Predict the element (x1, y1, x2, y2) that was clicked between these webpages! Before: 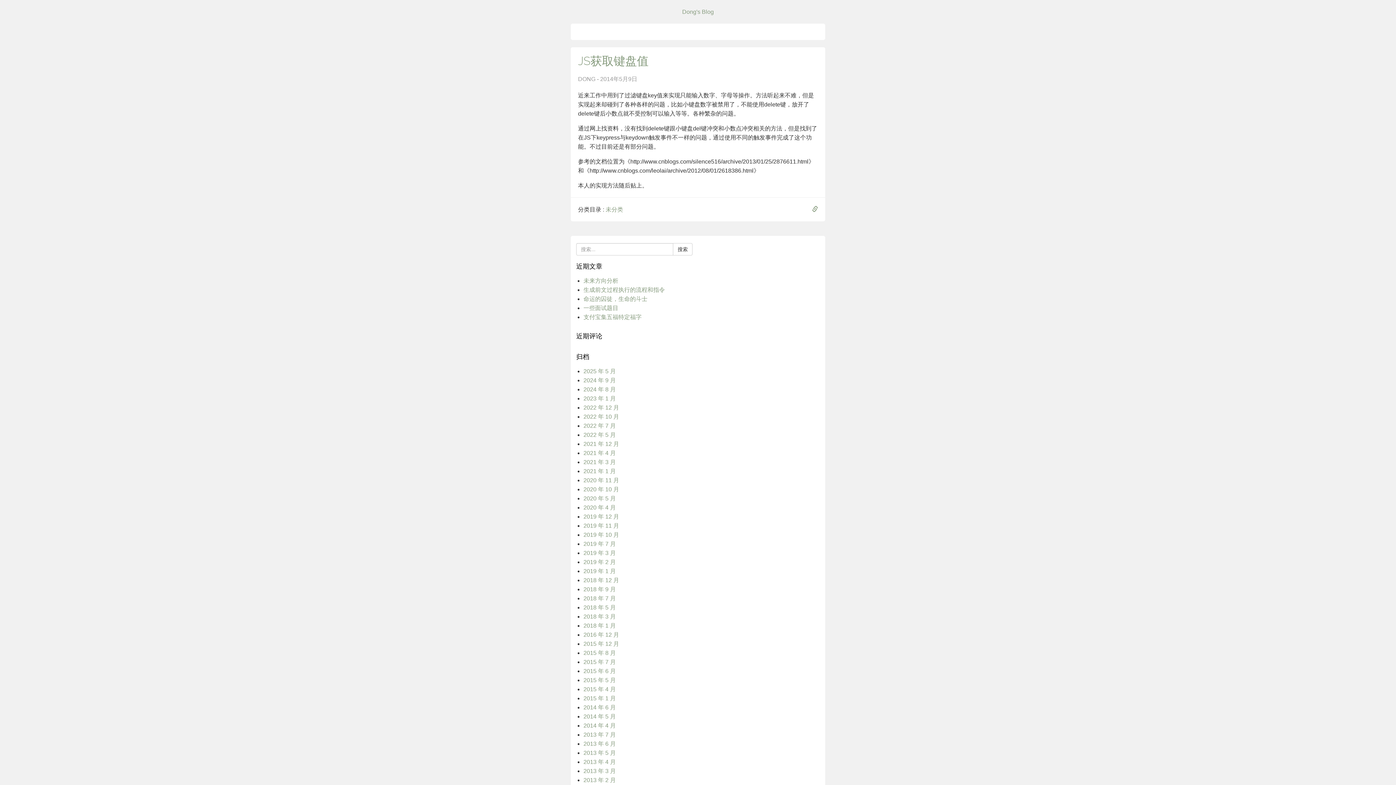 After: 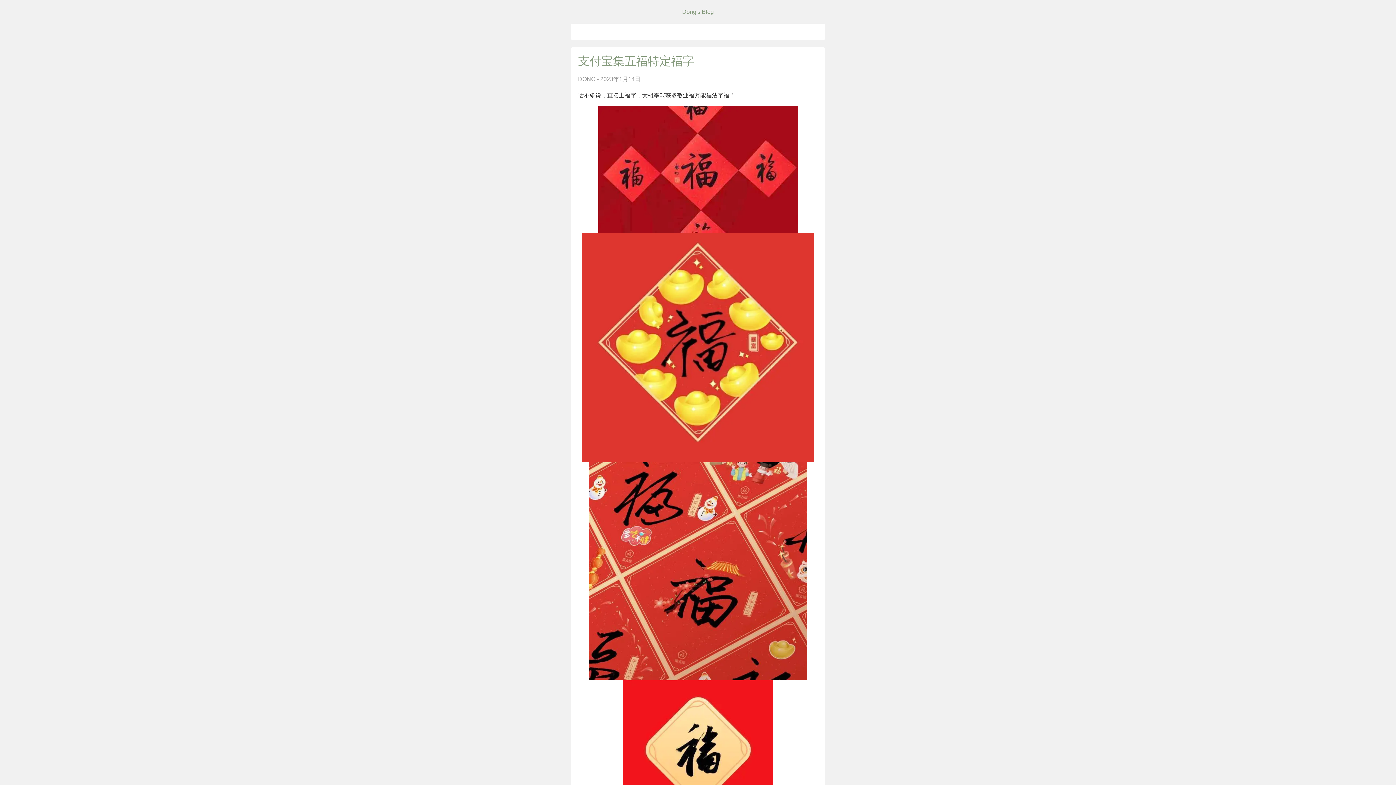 Action: label: 2023 年 1 月 bbox: (583, 395, 616, 401)